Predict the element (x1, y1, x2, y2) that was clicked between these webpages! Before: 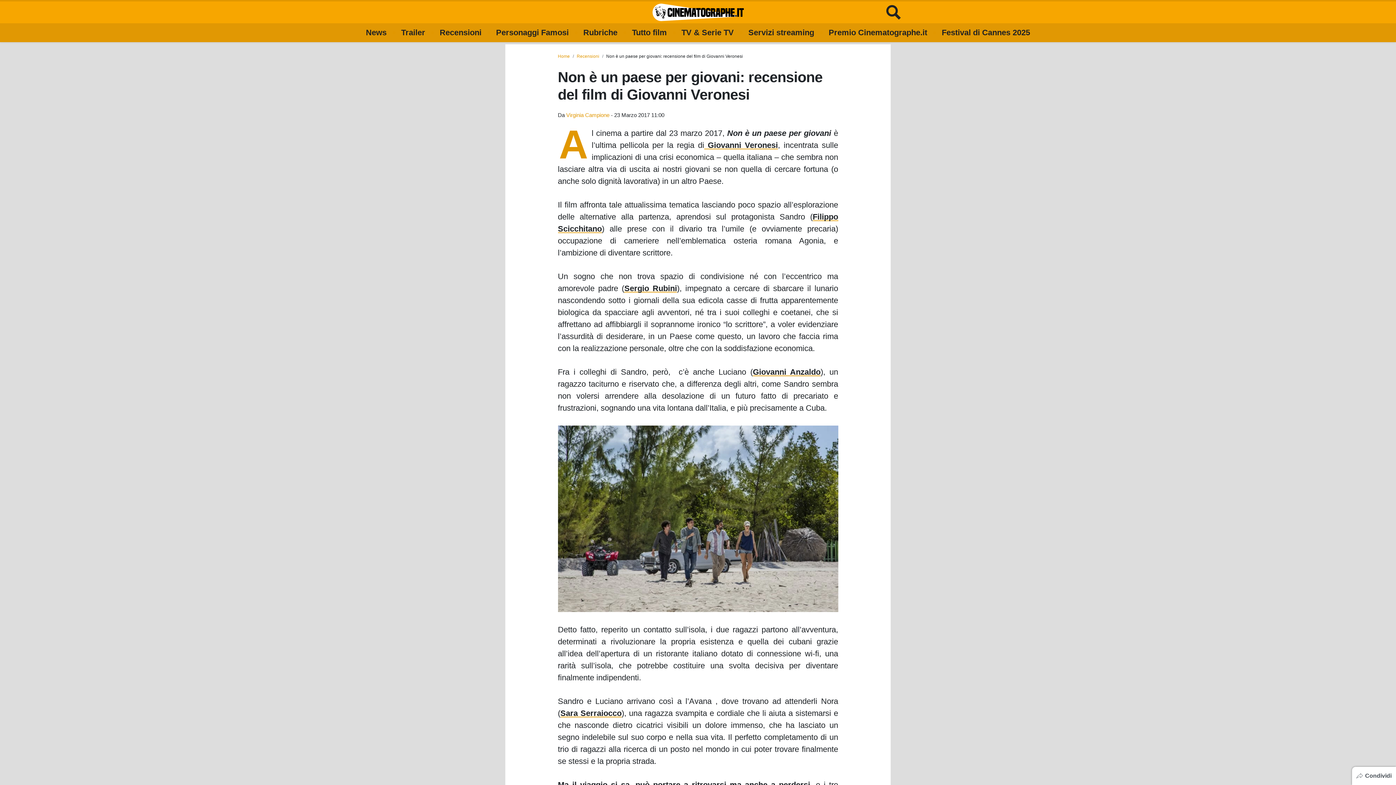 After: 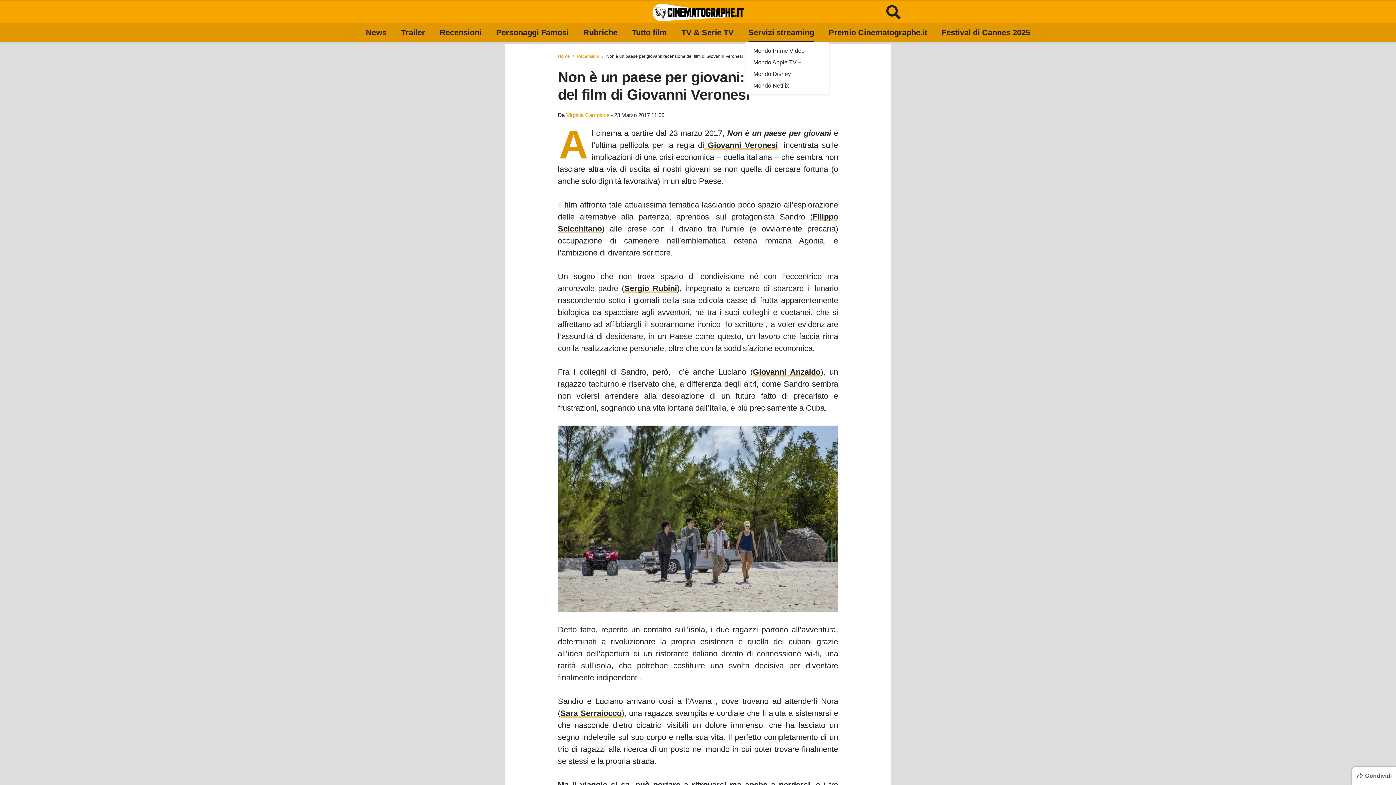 Action: bbox: (748, 23, 814, 42) label: Servizi streaming